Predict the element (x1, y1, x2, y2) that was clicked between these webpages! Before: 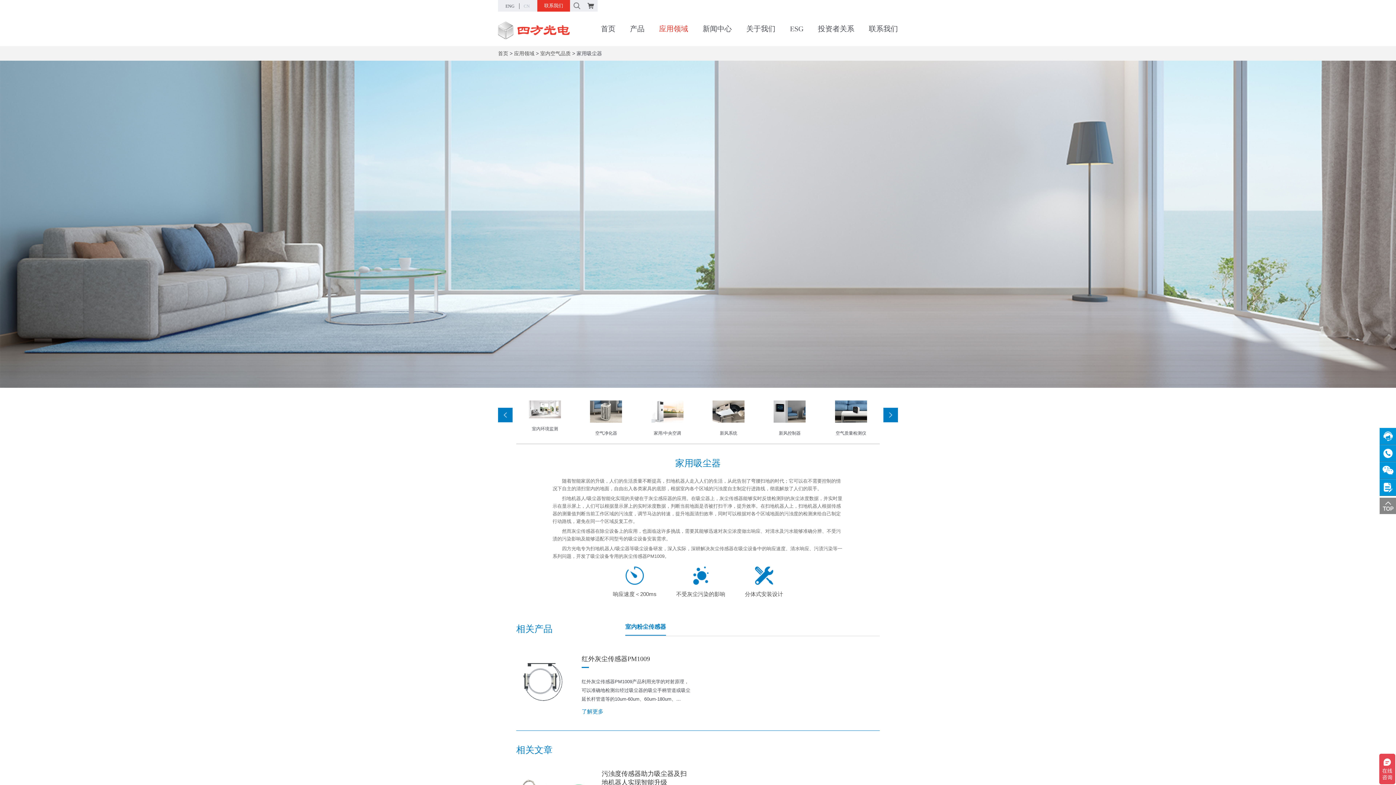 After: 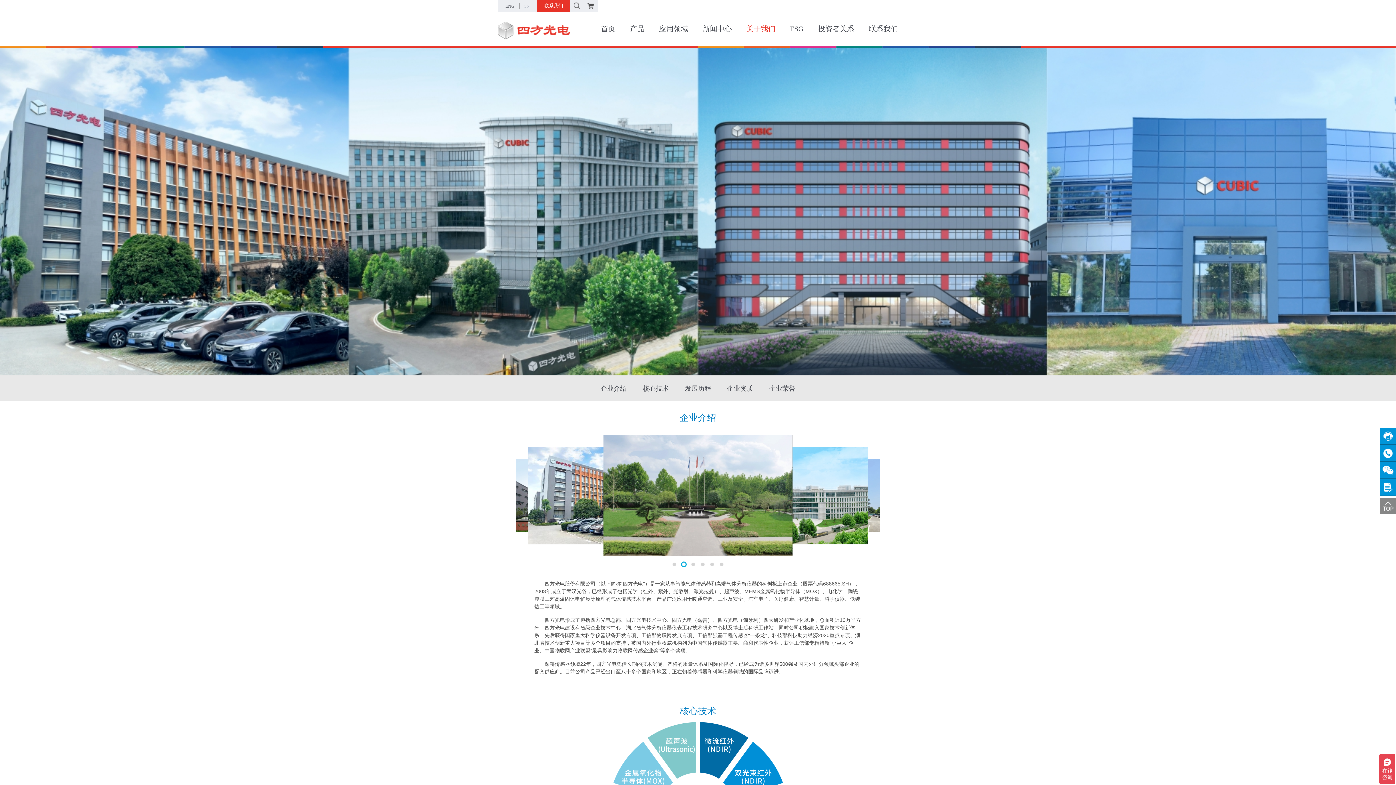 Action: bbox: (746, 24, 775, 46) label: 关于我们